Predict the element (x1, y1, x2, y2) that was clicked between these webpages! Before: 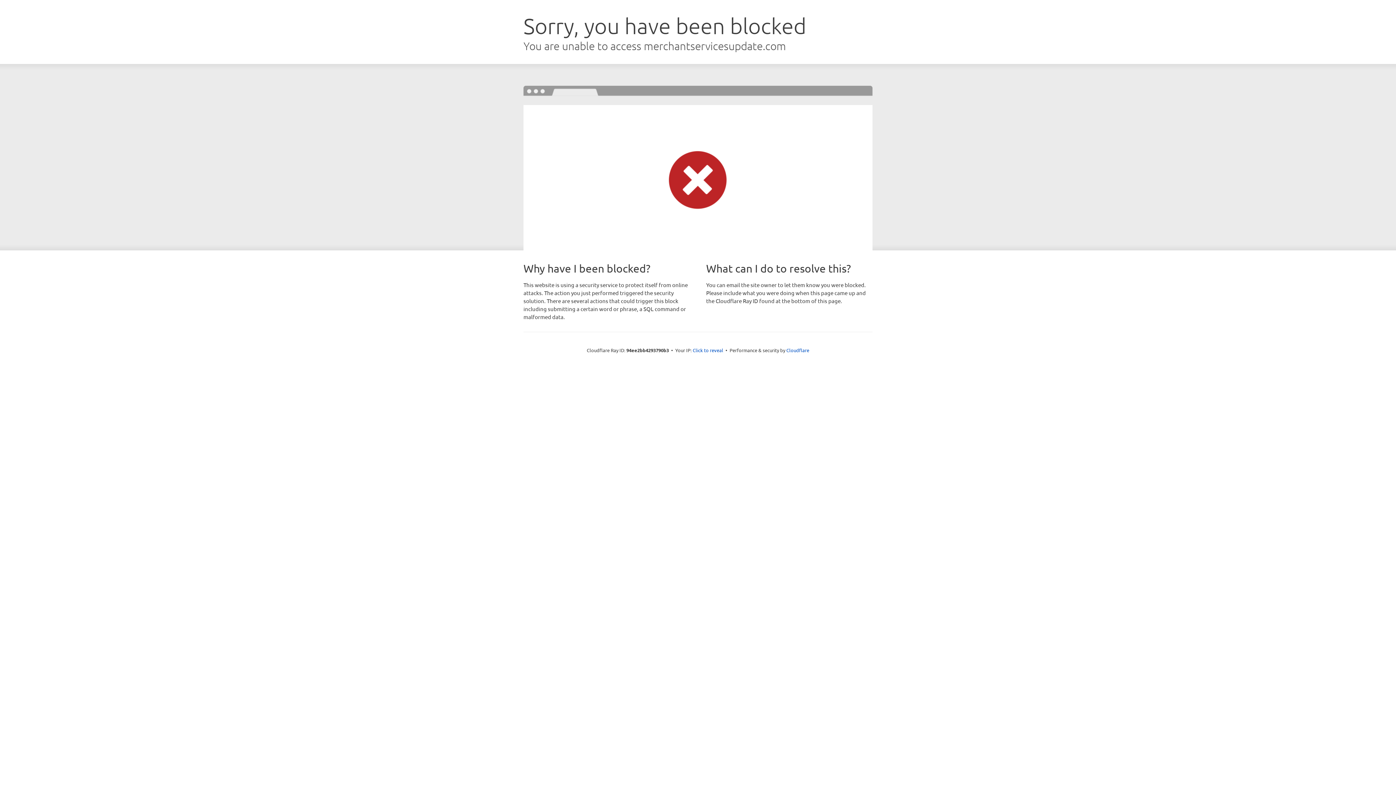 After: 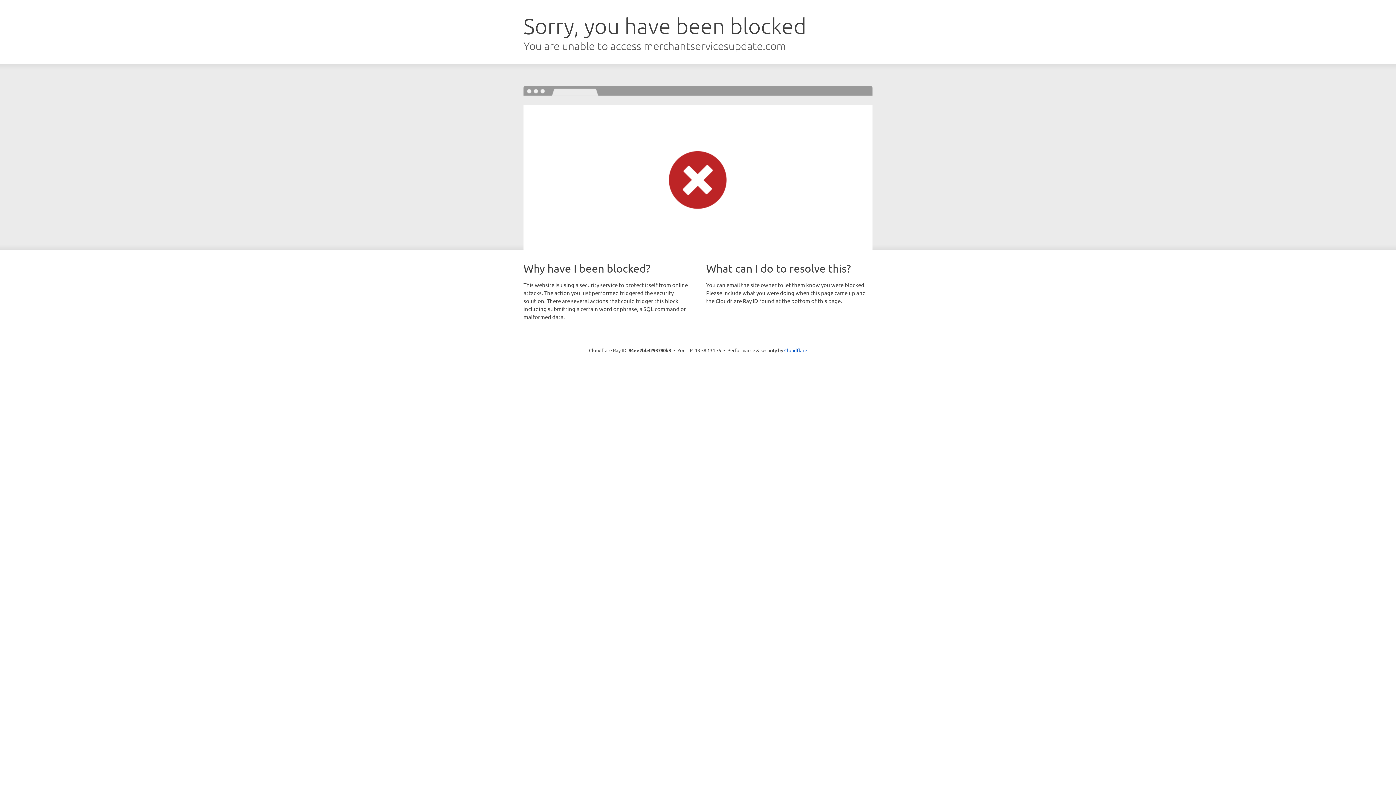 Action: label: Click to reveal bbox: (692, 346, 723, 353)